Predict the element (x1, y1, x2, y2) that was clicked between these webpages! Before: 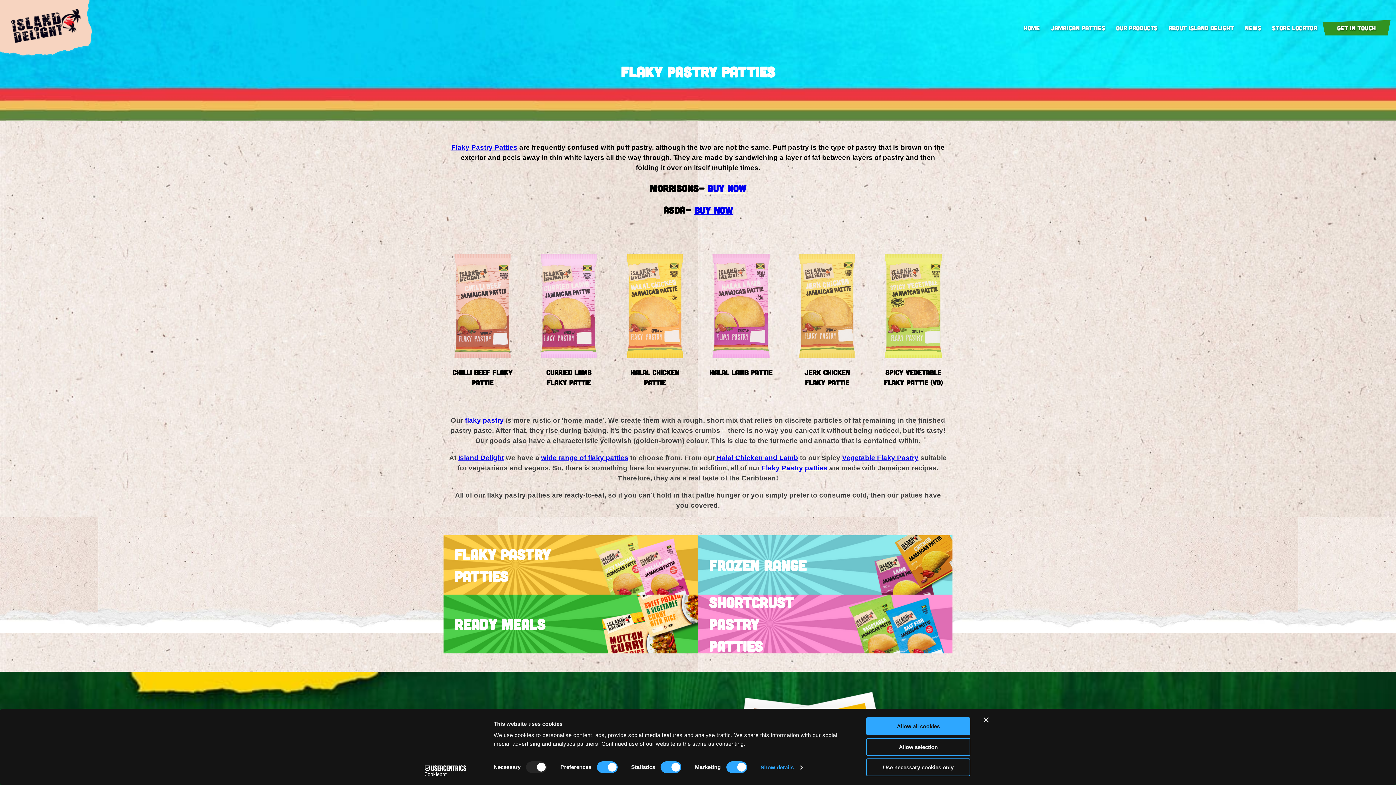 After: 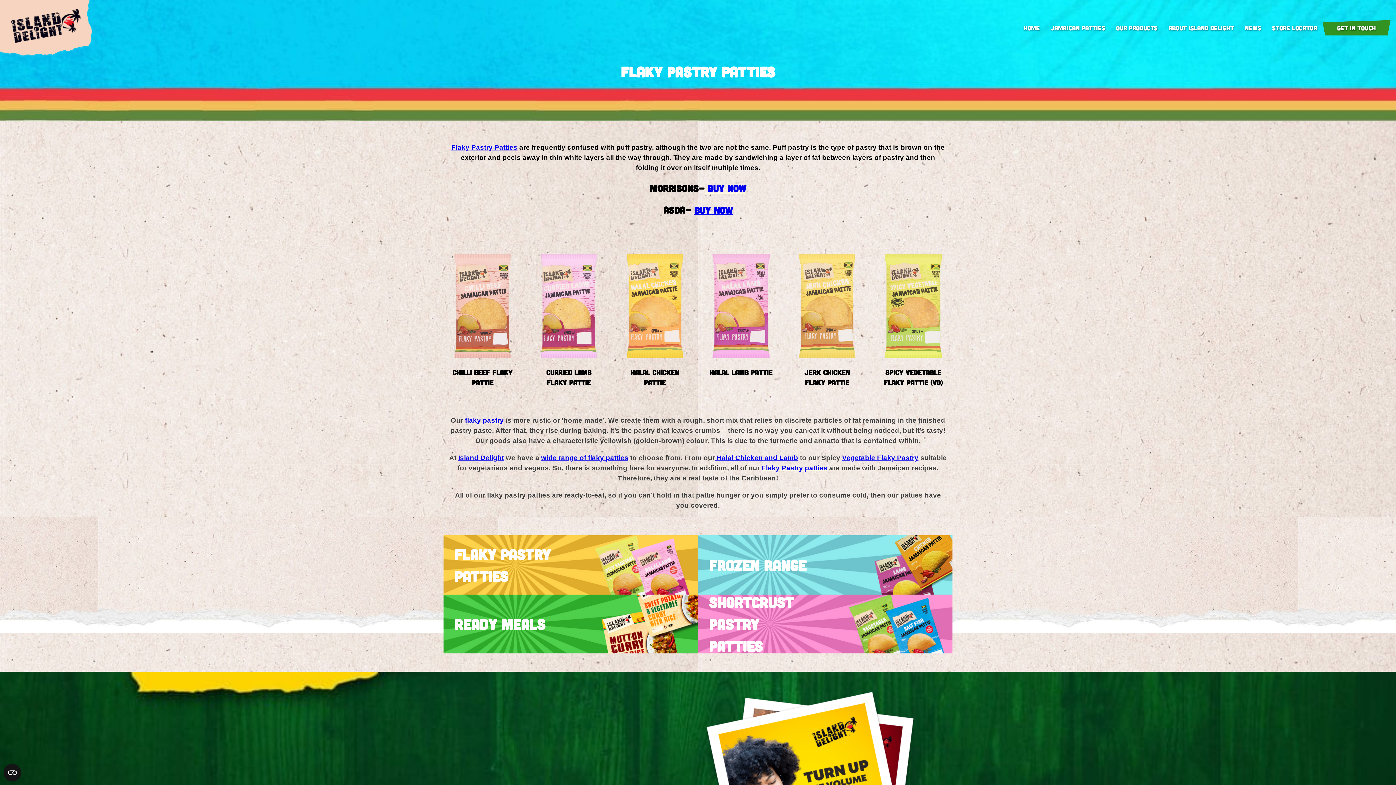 Action: label: Flaky Pastry Patties bbox: (443, 535, 698, 594)